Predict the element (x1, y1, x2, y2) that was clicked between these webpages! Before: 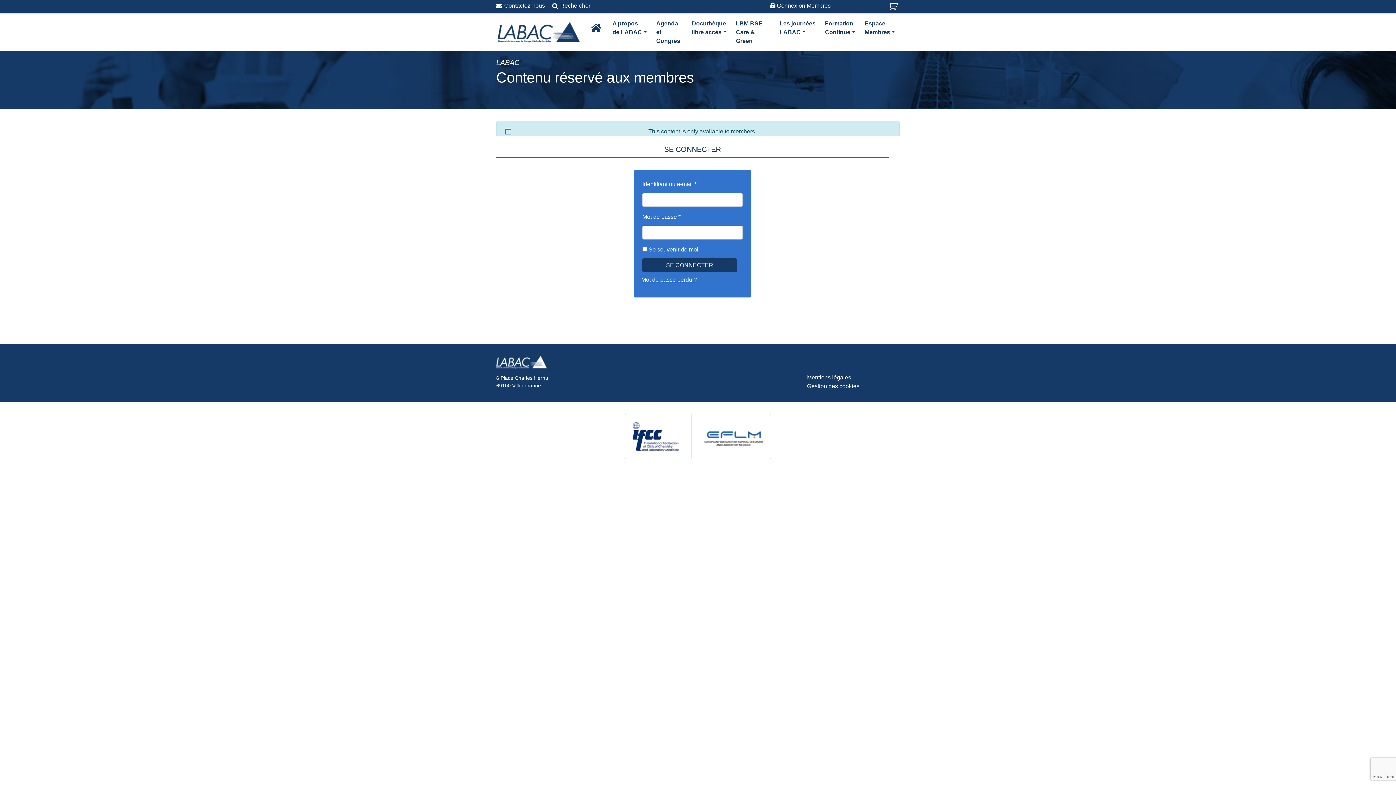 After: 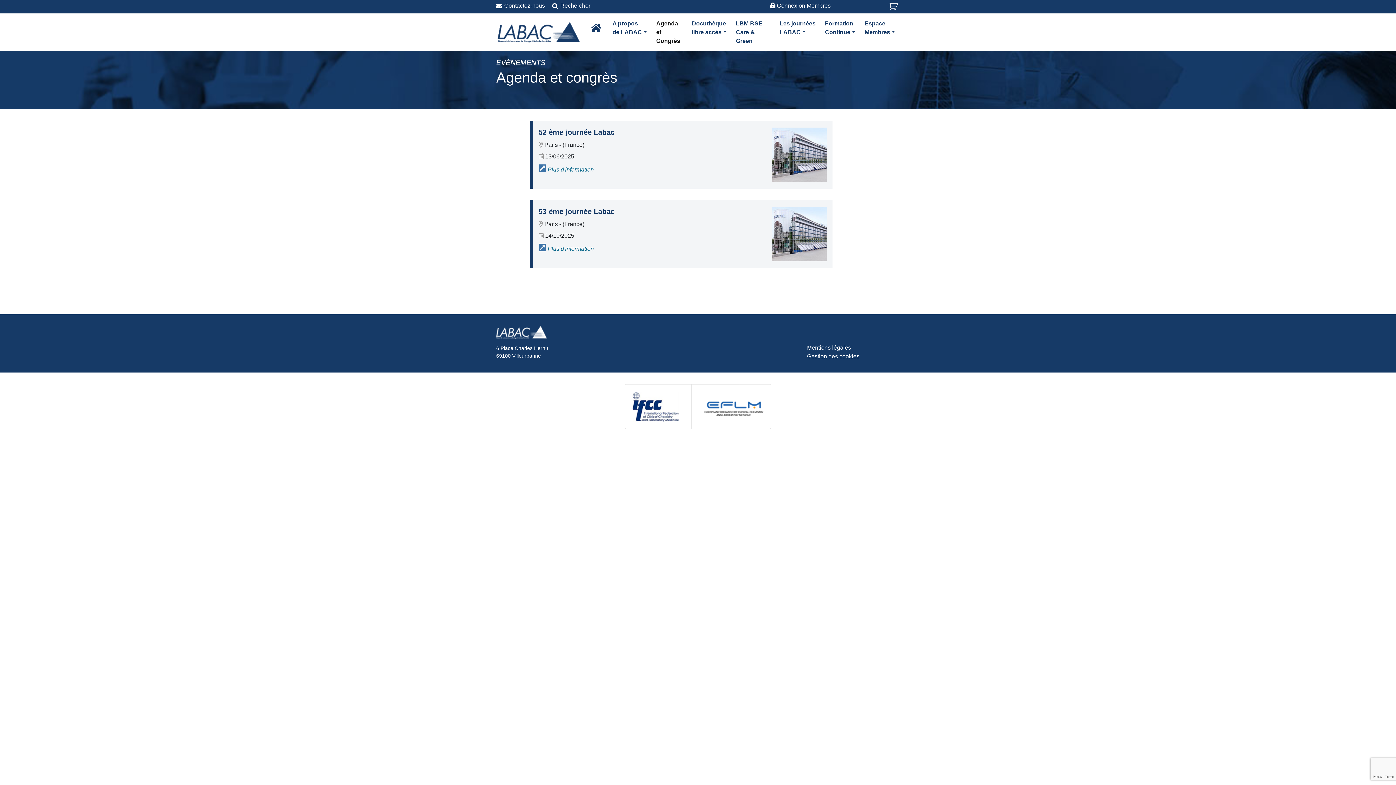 Action: label: Agenda et
Congrès bbox: (651, 16, 687, 48)